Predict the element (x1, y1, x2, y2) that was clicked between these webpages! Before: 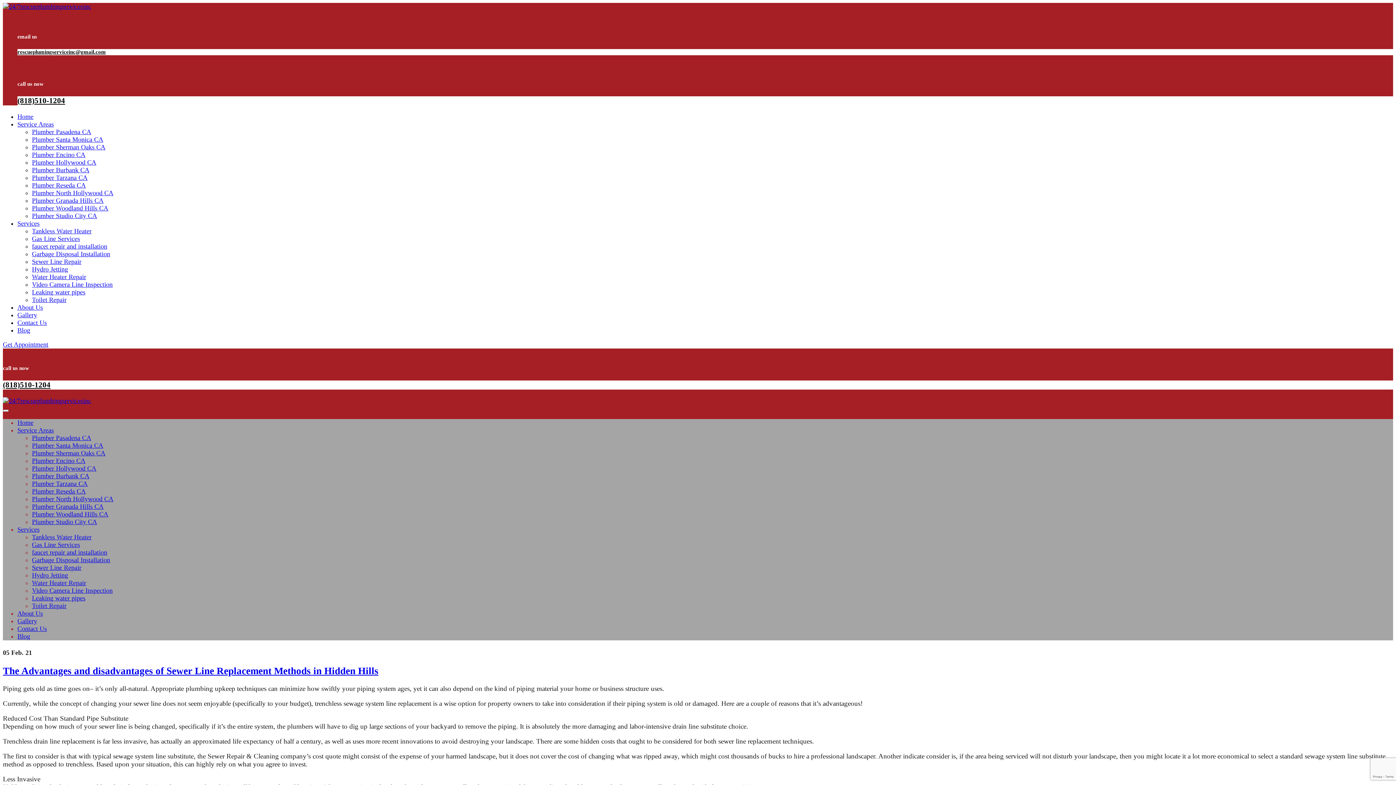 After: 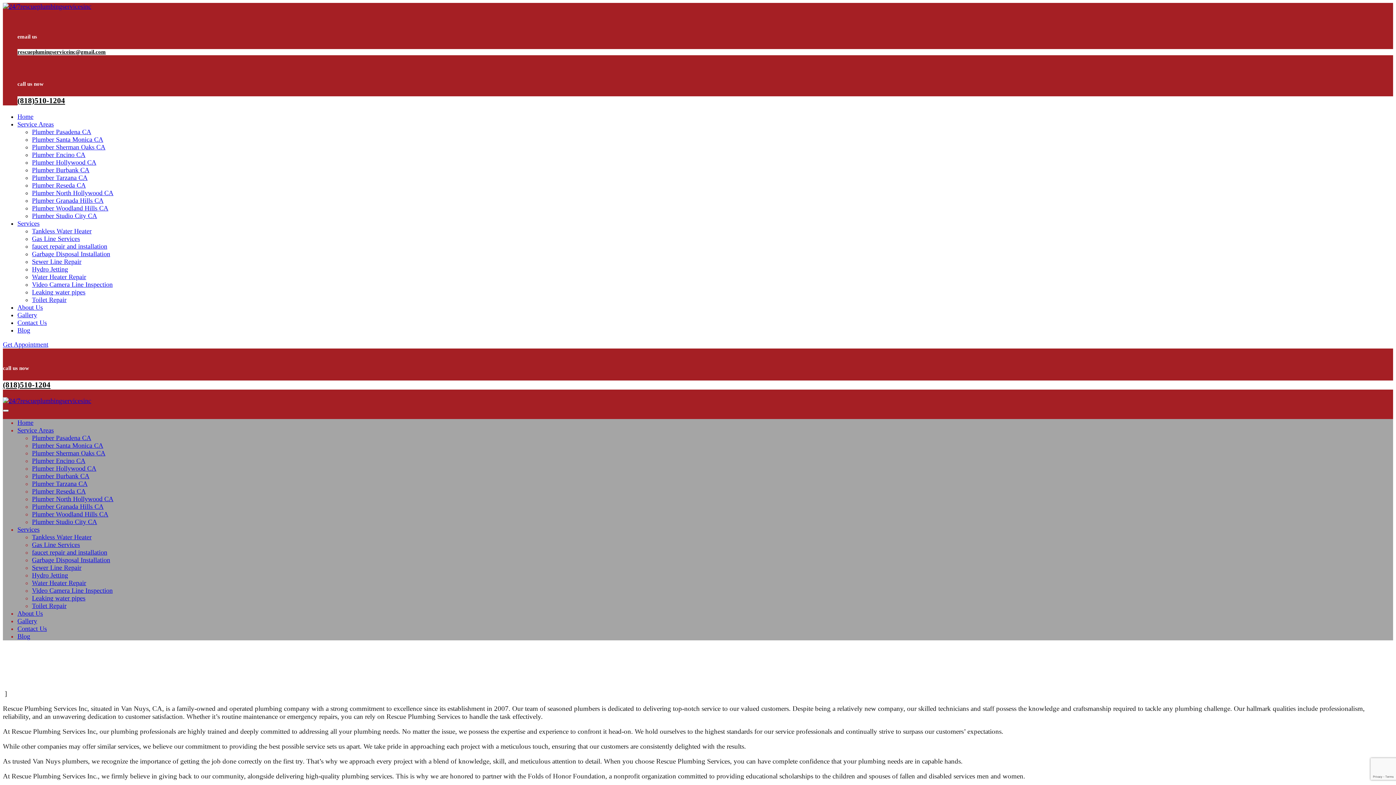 Action: bbox: (17, 610, 42, 617) label: About Us